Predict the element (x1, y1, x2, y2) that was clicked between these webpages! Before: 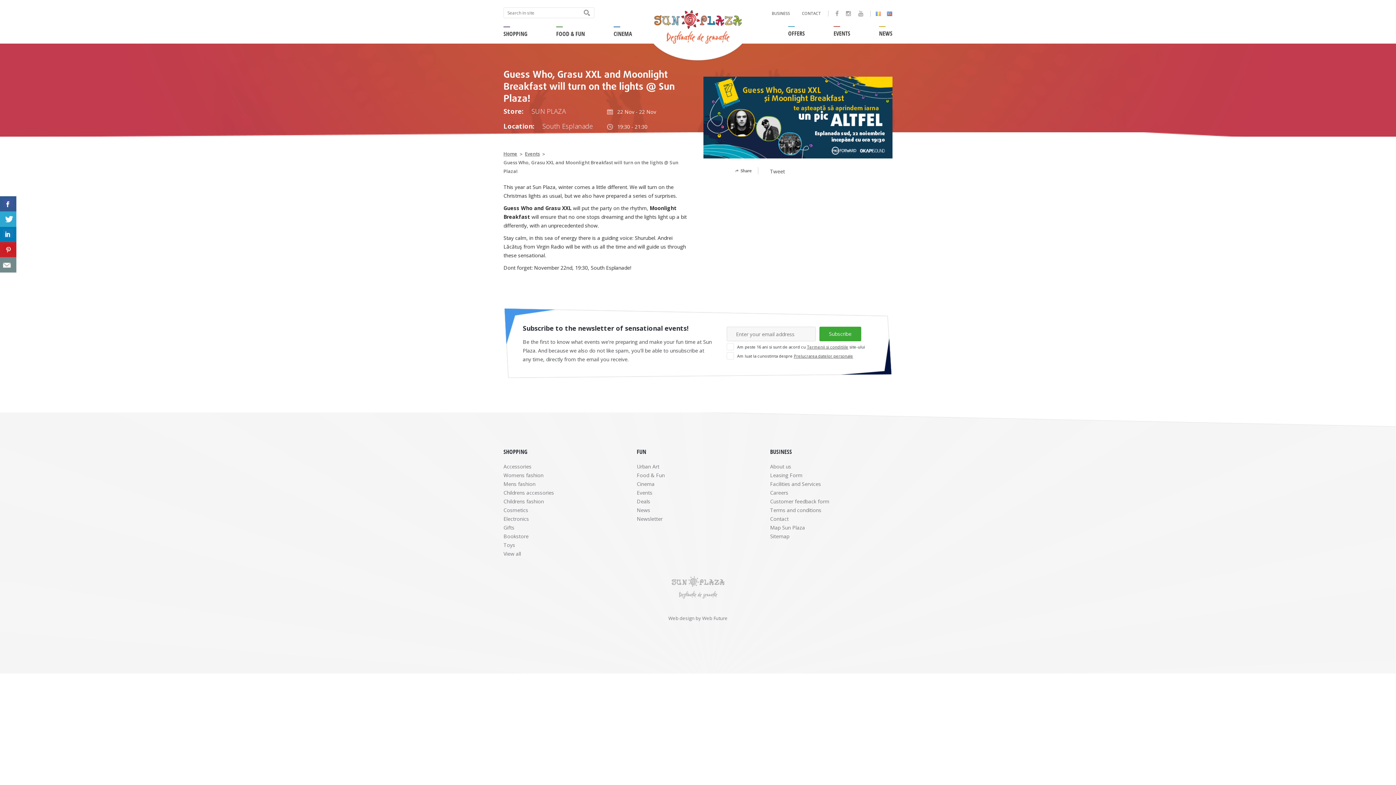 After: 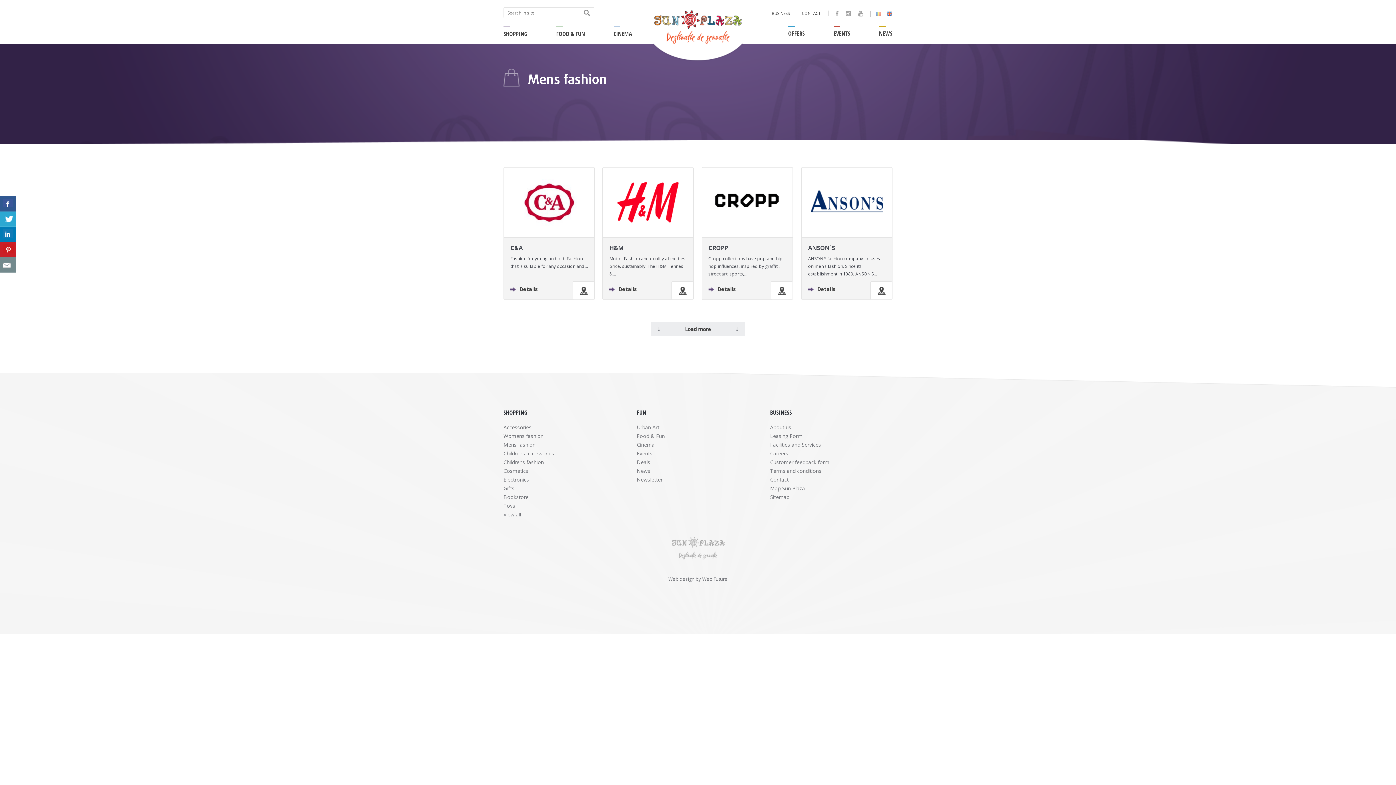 Action: label: Mens fashion bbox: (503, 480, 535, 487)